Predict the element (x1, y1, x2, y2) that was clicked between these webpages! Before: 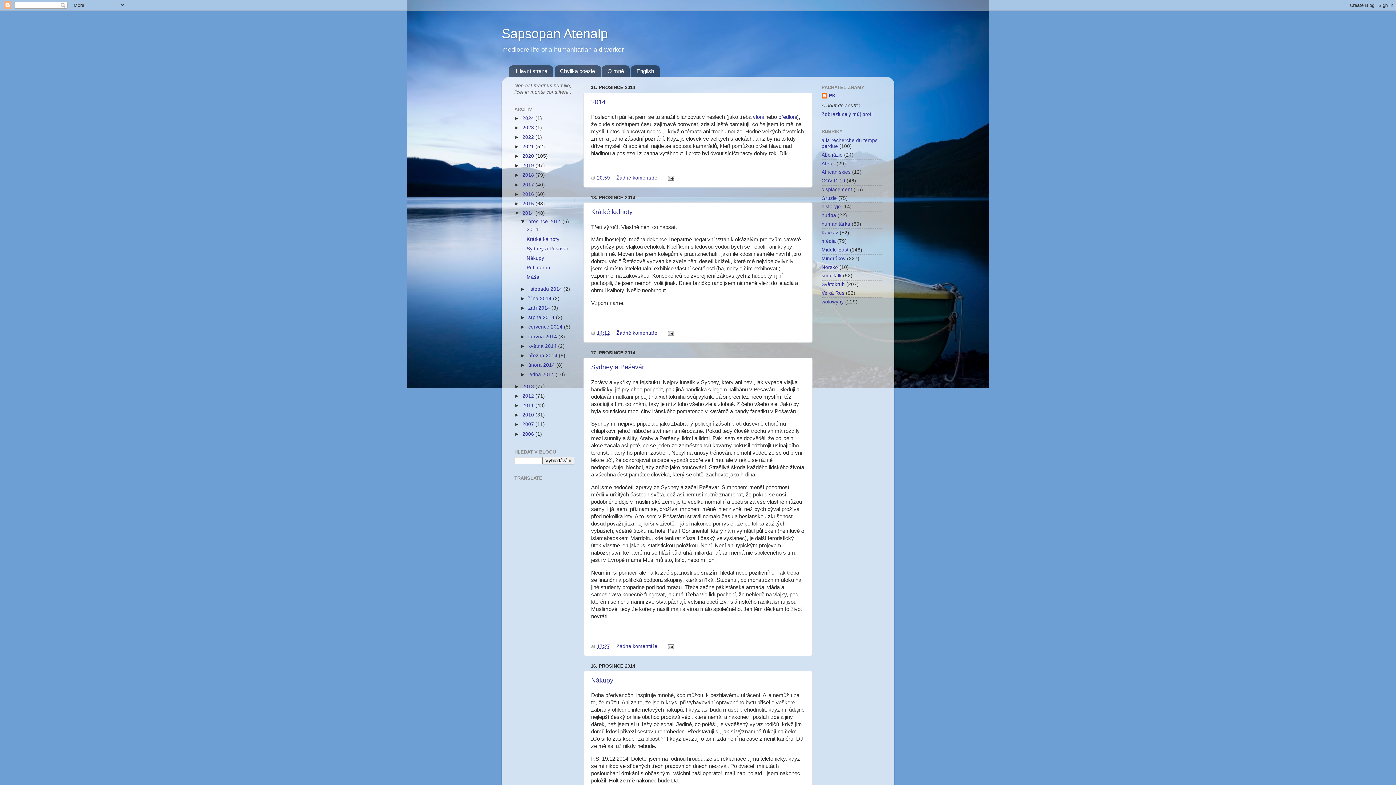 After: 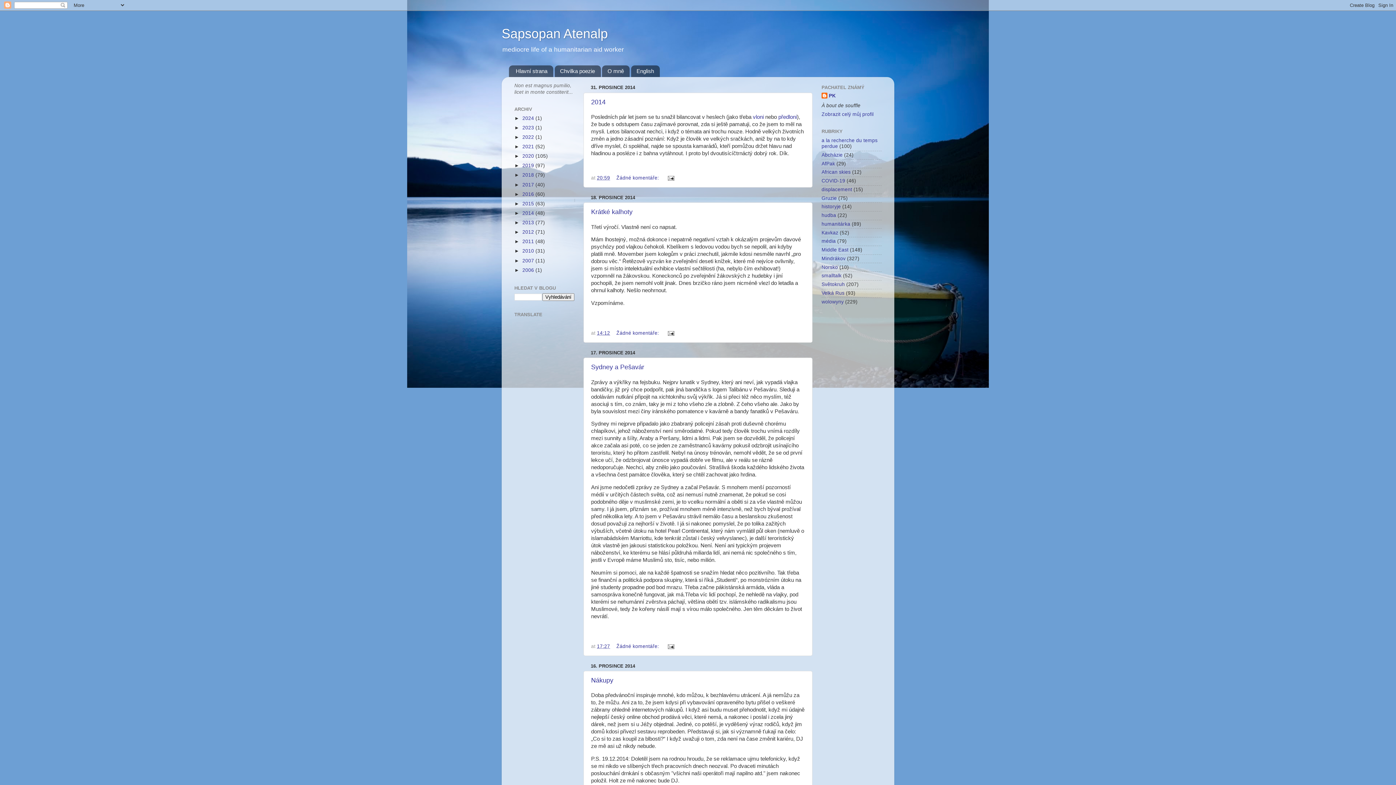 Action: bbox: (514, 210, 522, 215) label: ▼  